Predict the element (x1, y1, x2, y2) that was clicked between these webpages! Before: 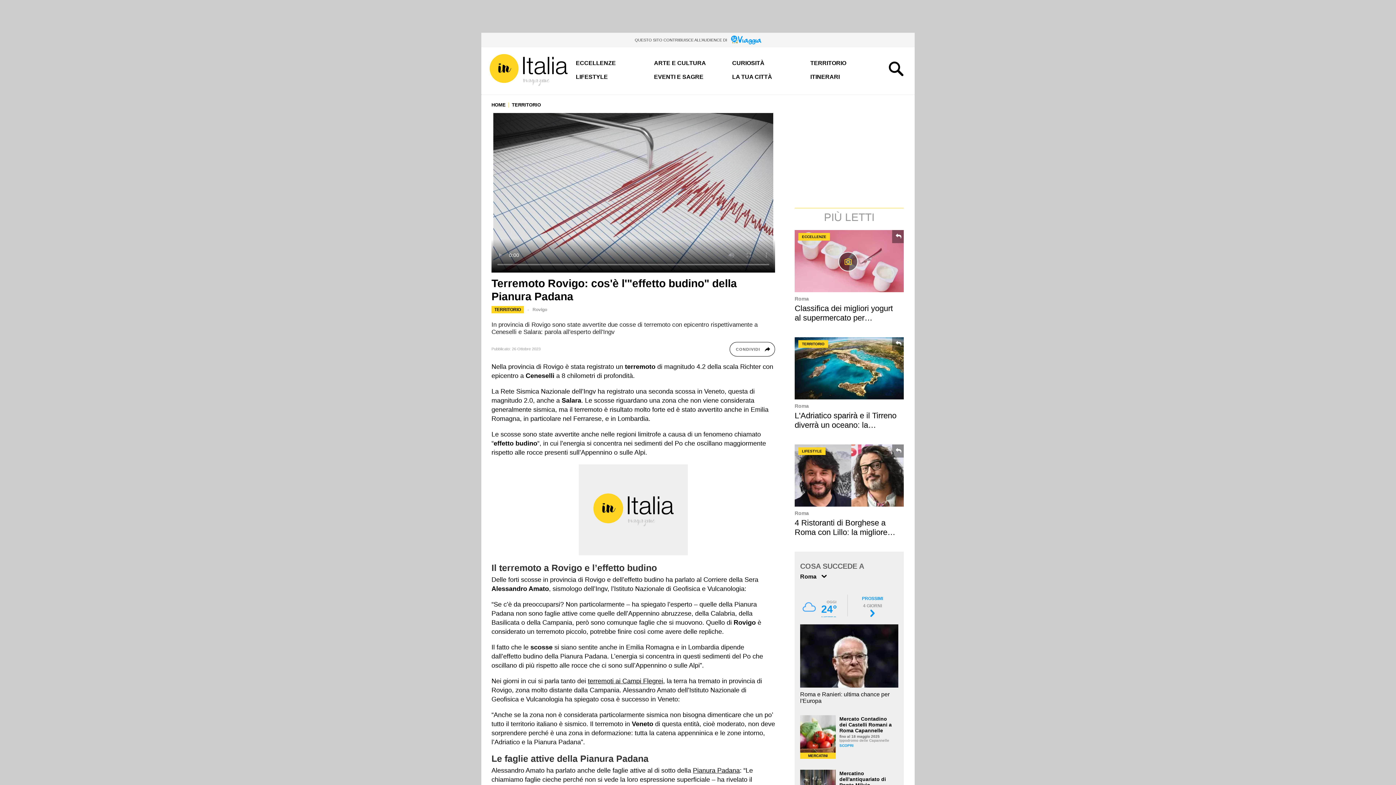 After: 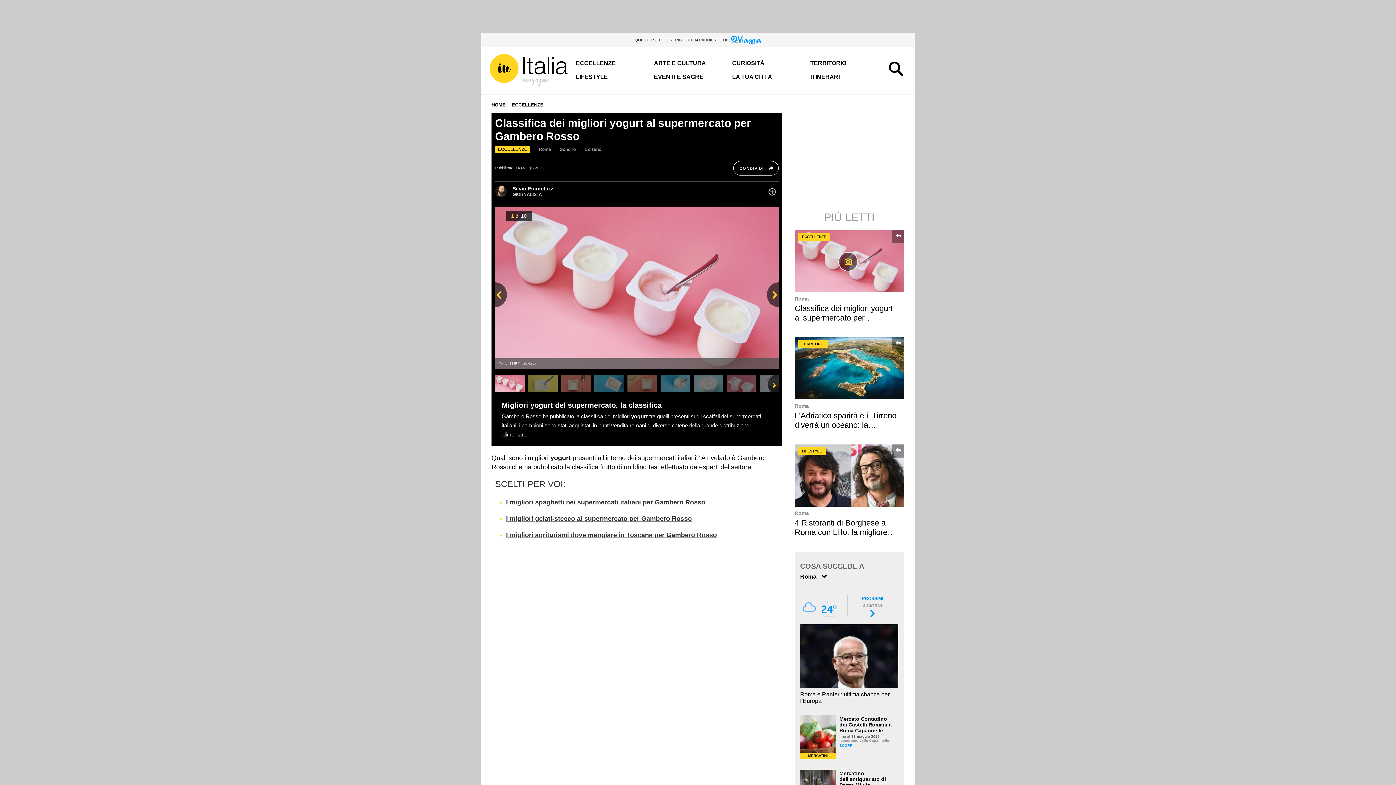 Action: bbox: (794, 230, 905, 292)